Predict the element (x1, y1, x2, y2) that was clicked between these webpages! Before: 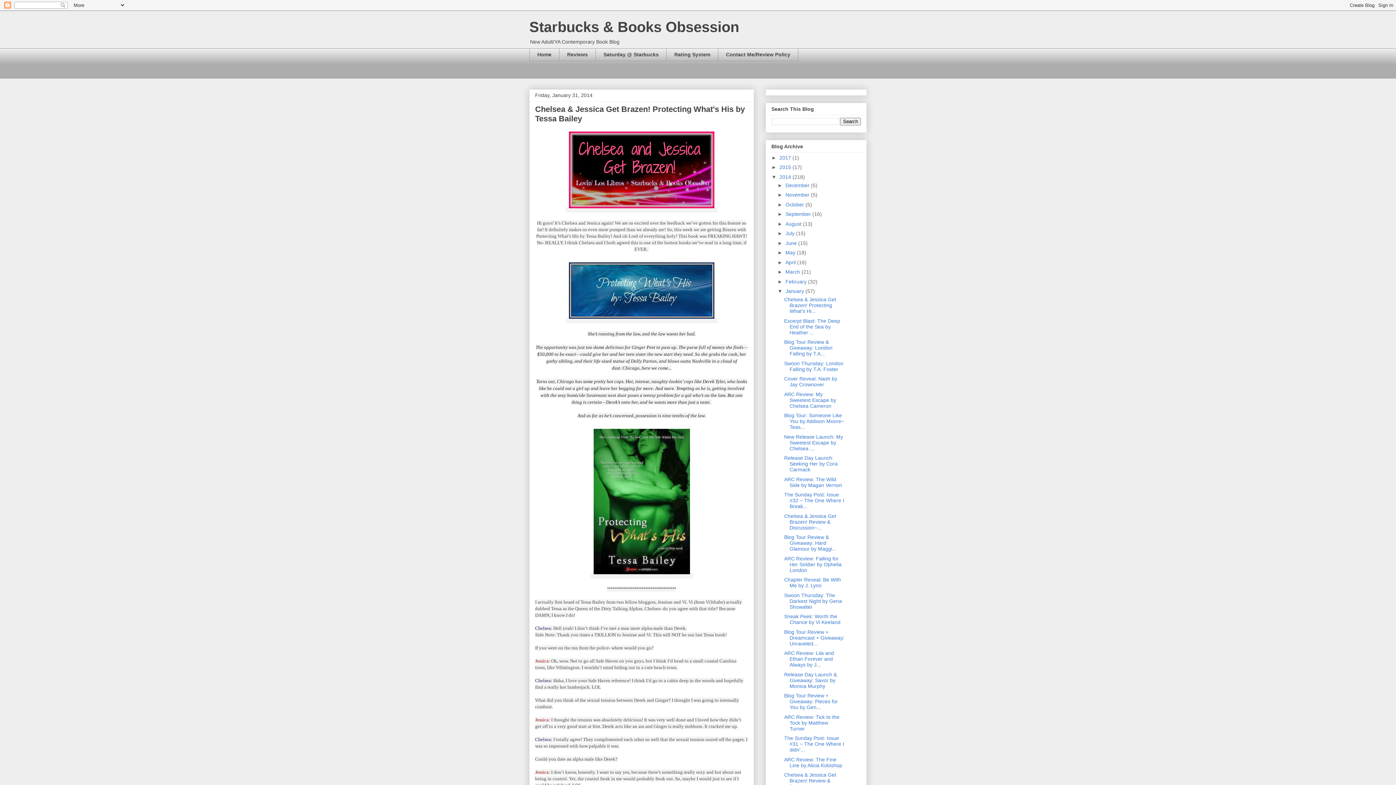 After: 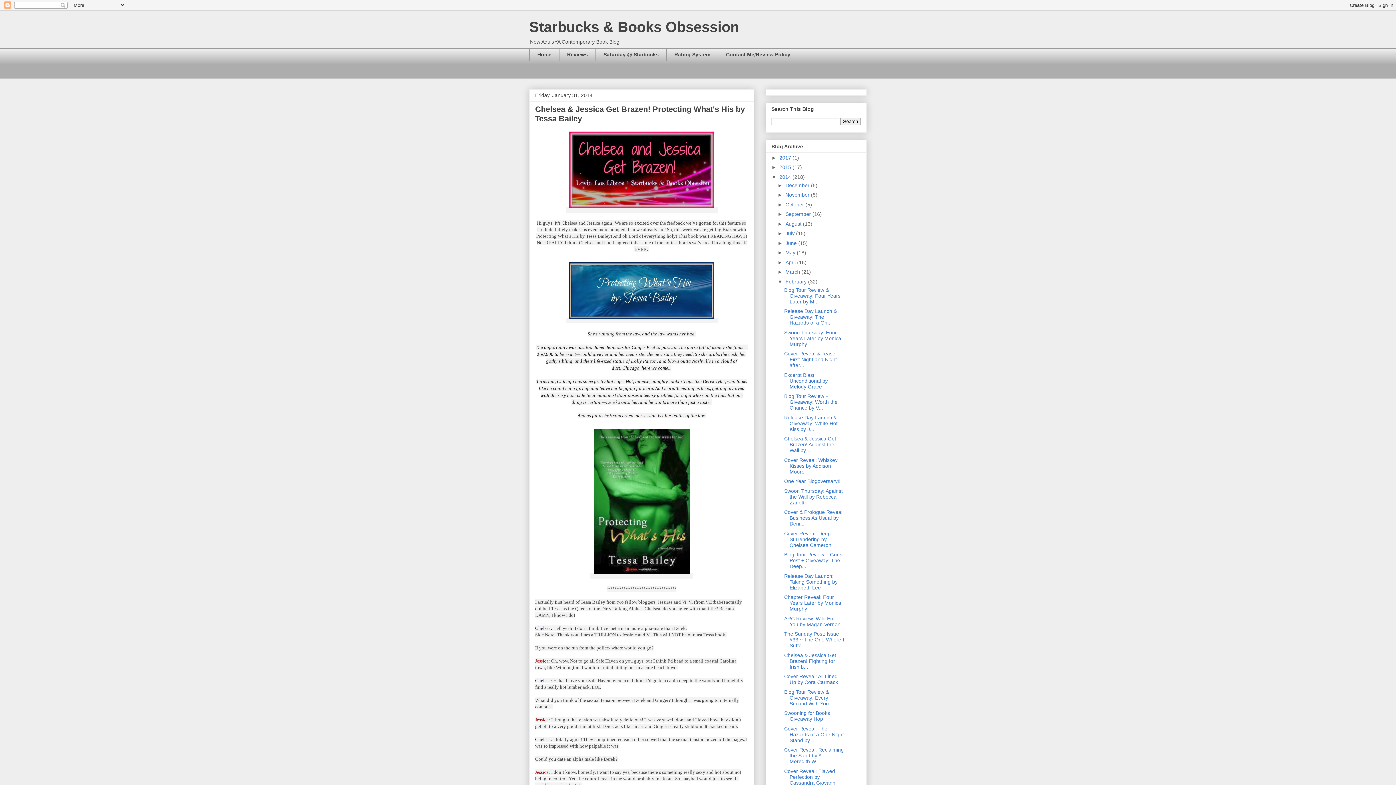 Action: bbox: (777, 278, 785, 284) label: ►  